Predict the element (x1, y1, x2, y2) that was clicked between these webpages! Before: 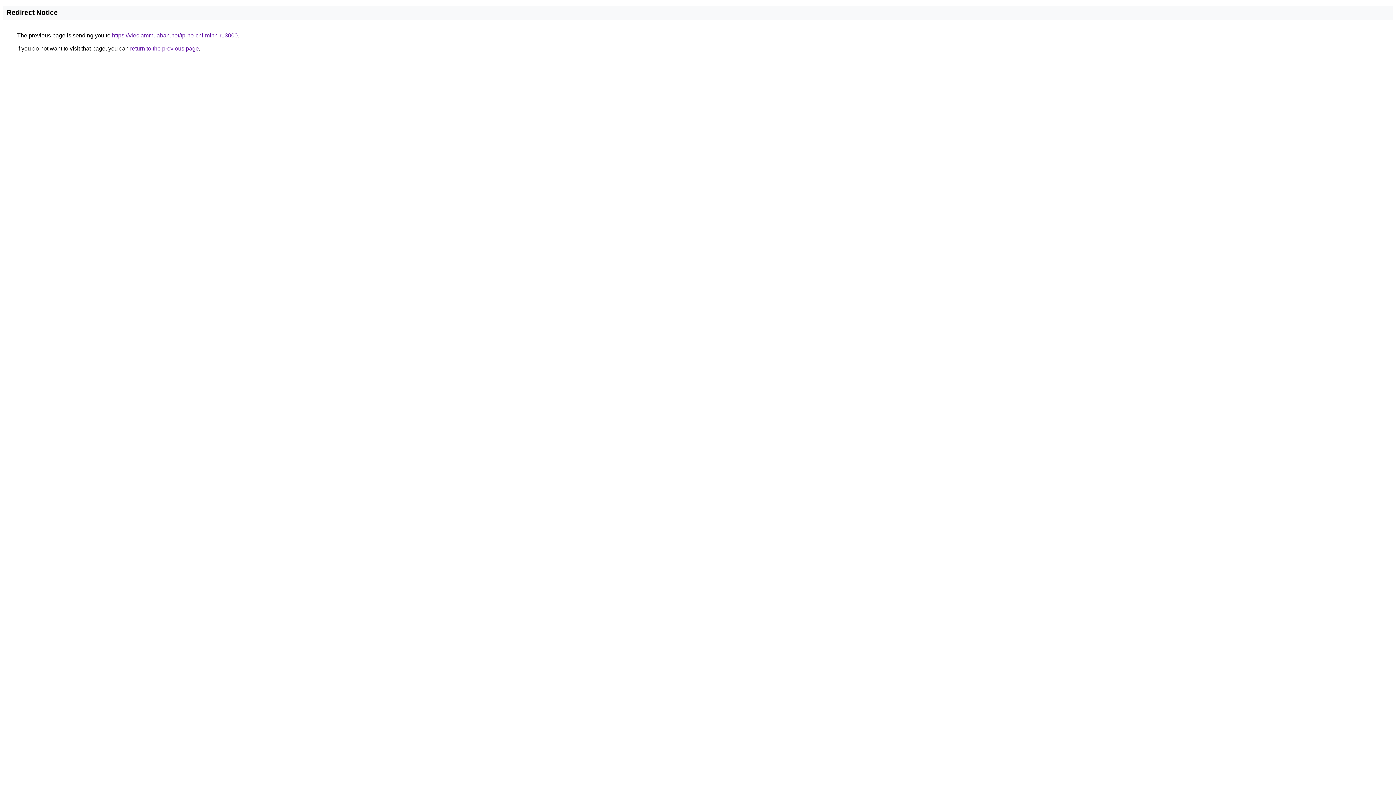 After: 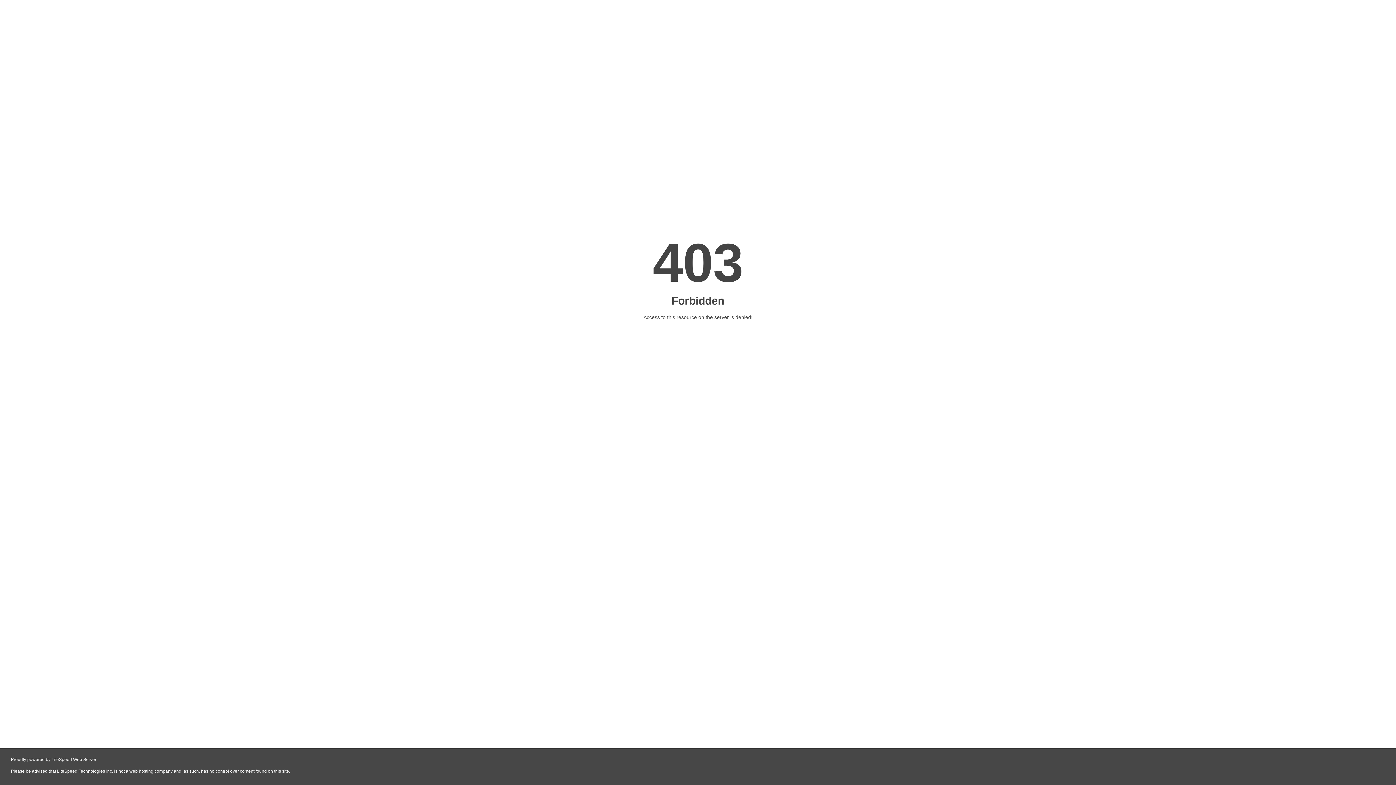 Action: bbox: (112, 32, 237, 38) label: https://vieclammuaban.net/tp-ho-chi-minh-r13000